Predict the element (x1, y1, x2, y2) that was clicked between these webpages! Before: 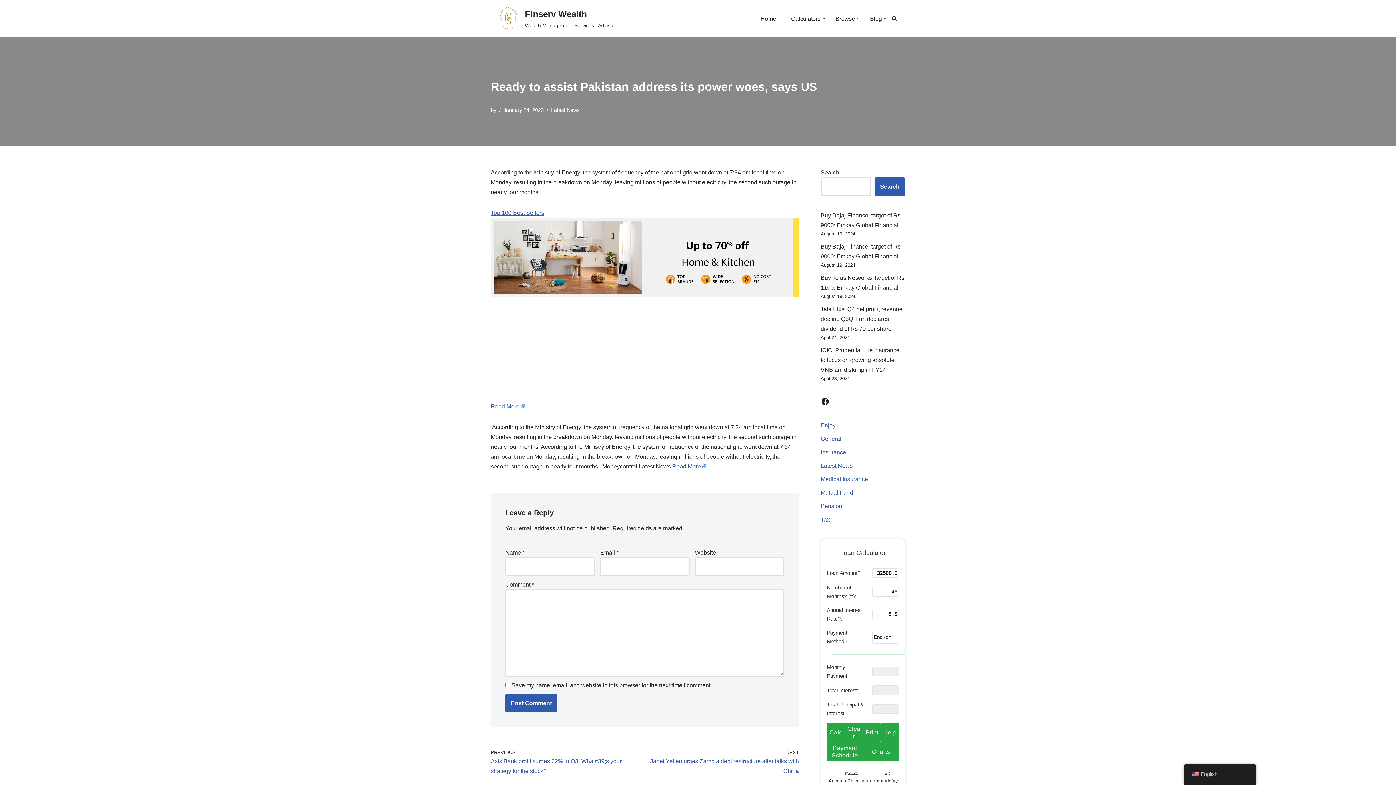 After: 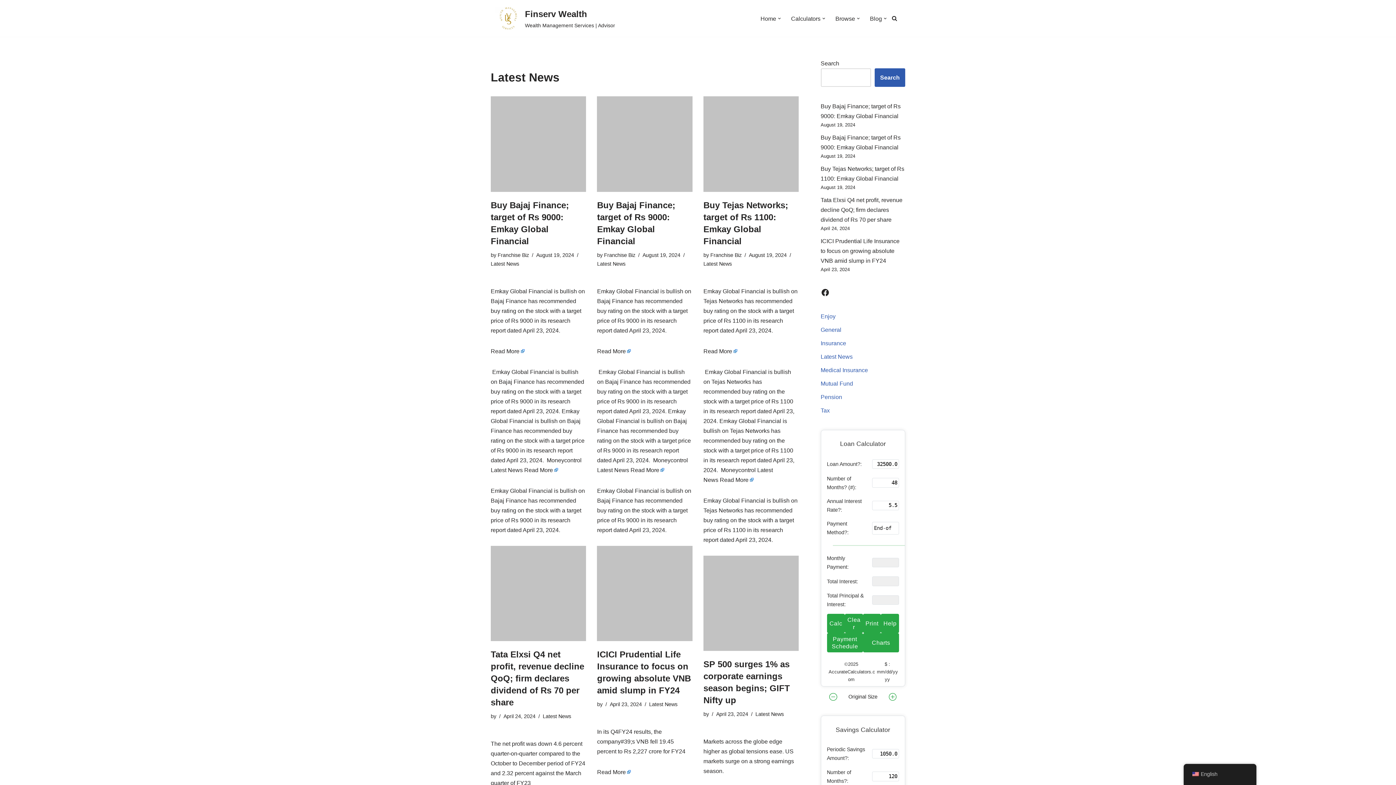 Action: label: Latest News bbox: (551, 107, 579, 113)